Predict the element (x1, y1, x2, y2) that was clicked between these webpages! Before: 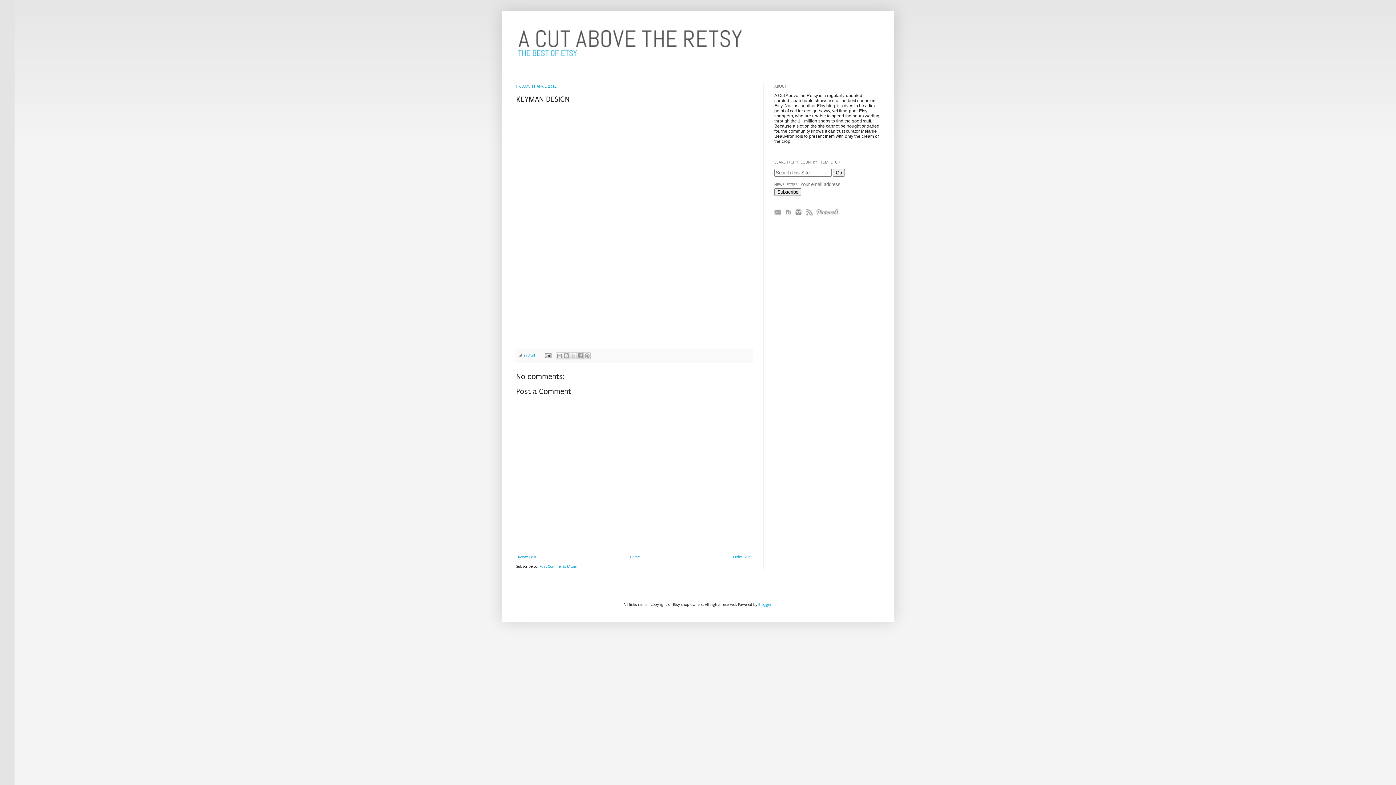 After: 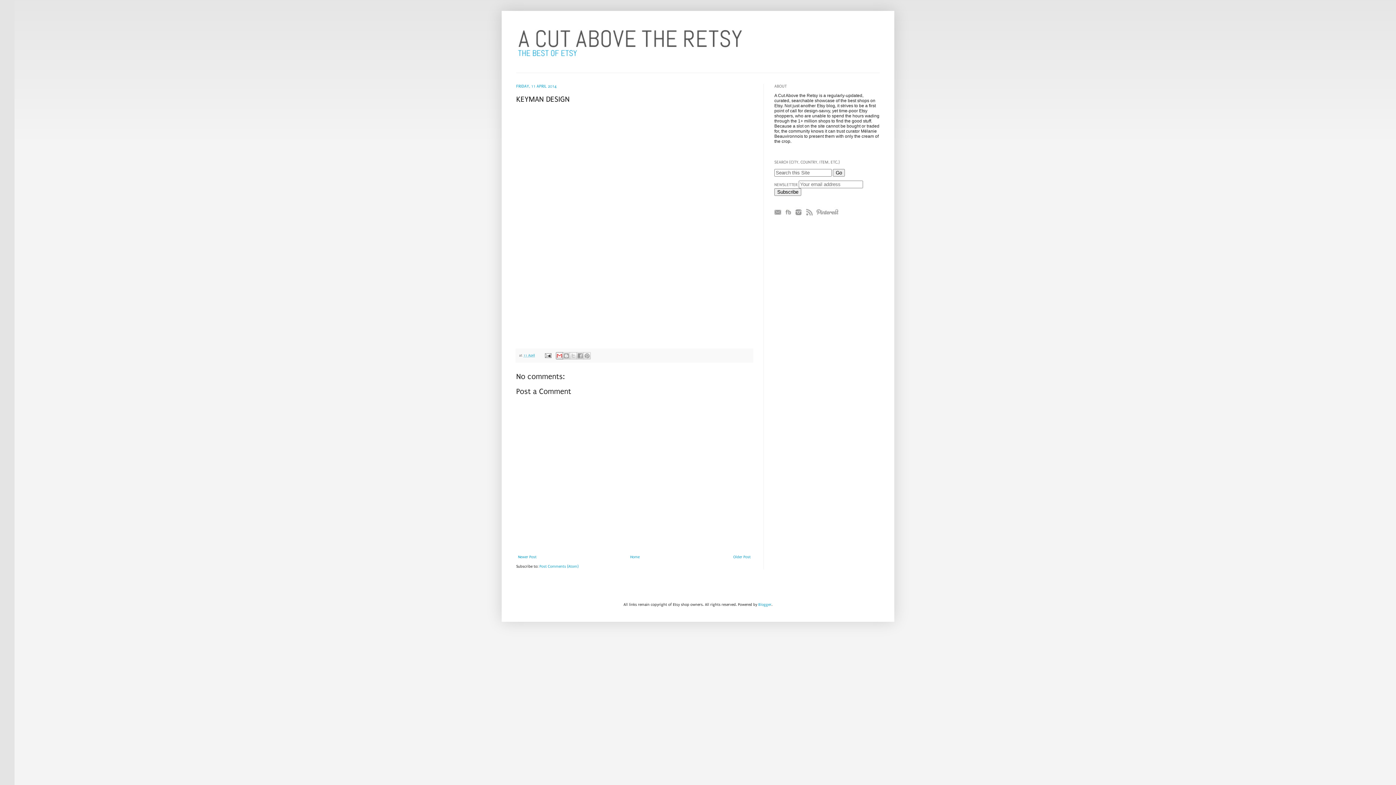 Action: label: Email This bbox: (555, 352, 563, 359)